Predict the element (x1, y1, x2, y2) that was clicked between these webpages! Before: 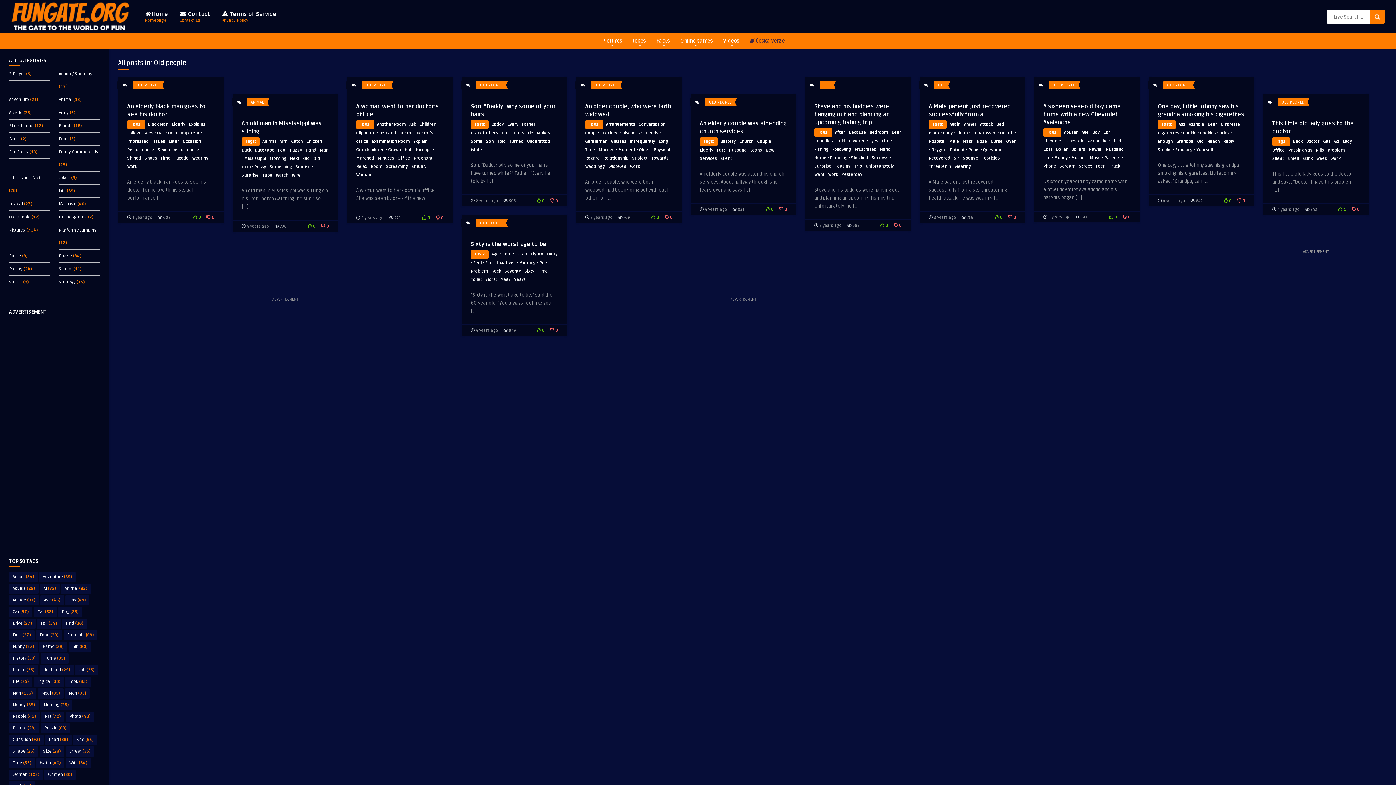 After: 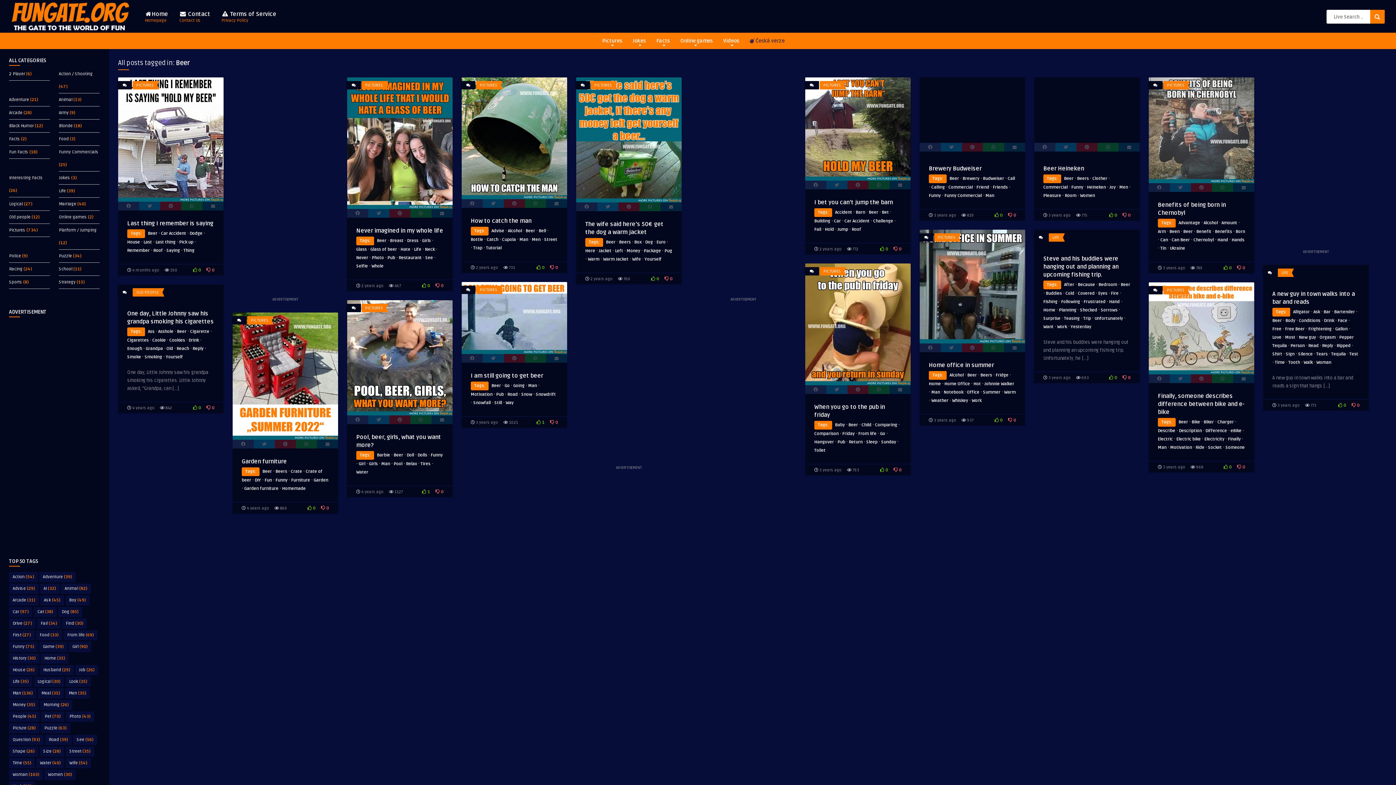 Action: bbox: (1208, 121, 1217, 127) label: Beer